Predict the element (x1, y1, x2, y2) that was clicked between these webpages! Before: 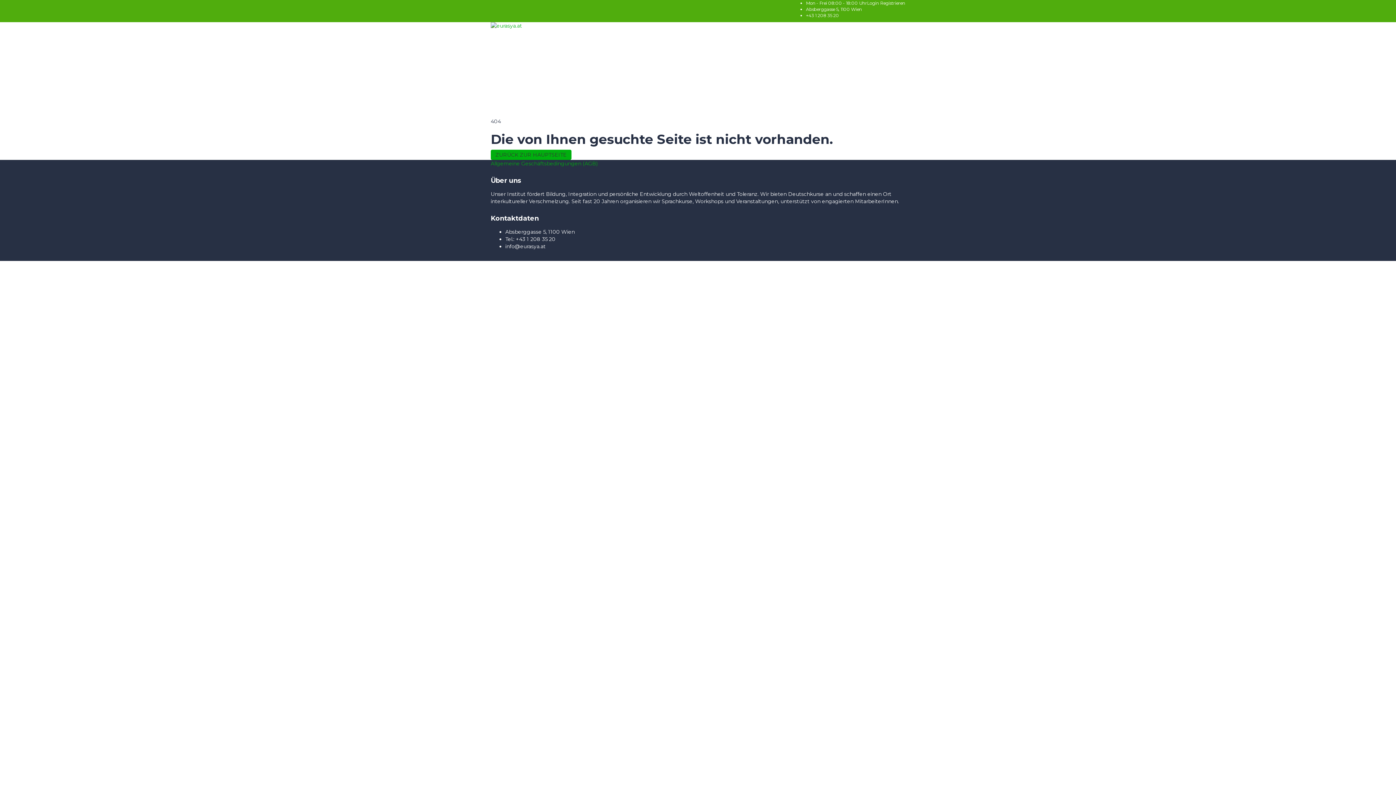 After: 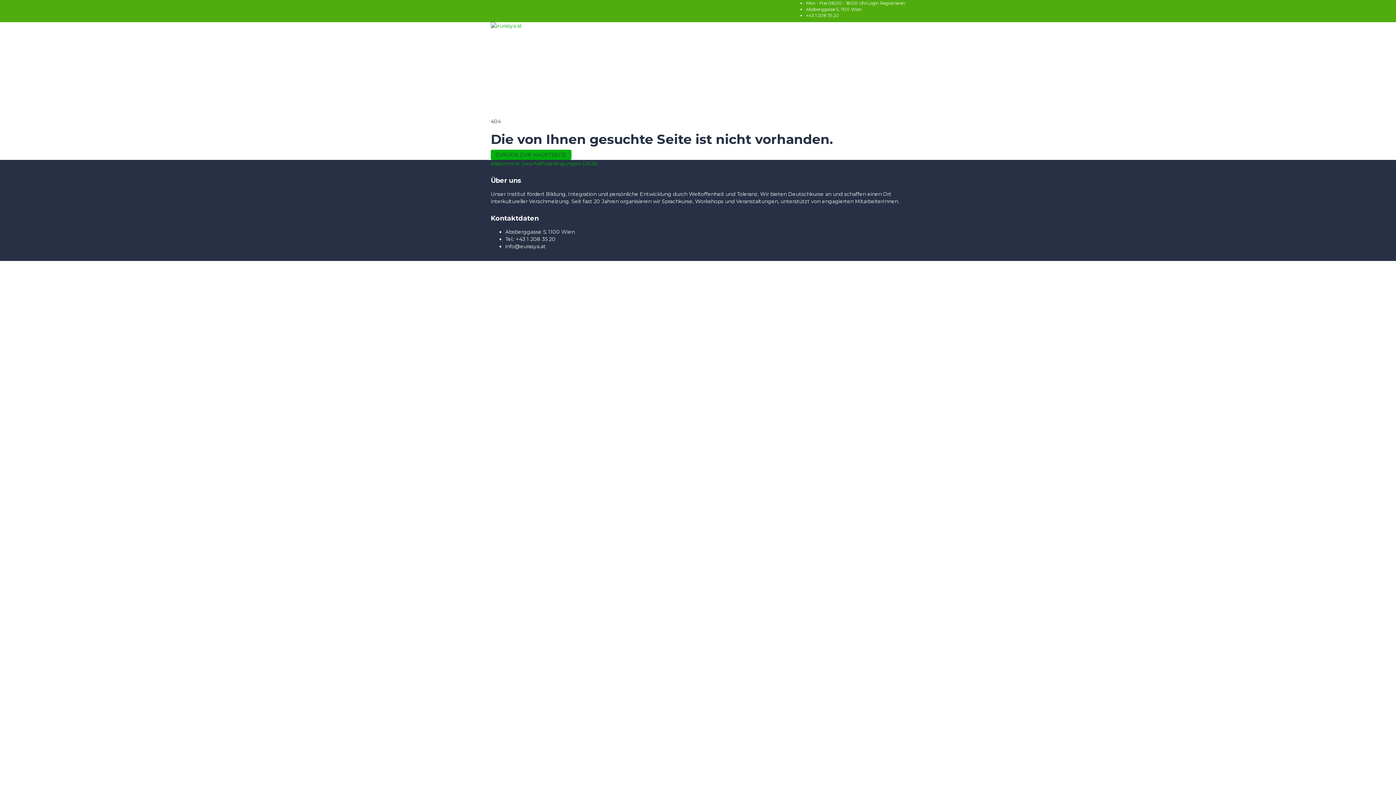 Action: bbox: (66, 420, 84, 427) label: Sign In